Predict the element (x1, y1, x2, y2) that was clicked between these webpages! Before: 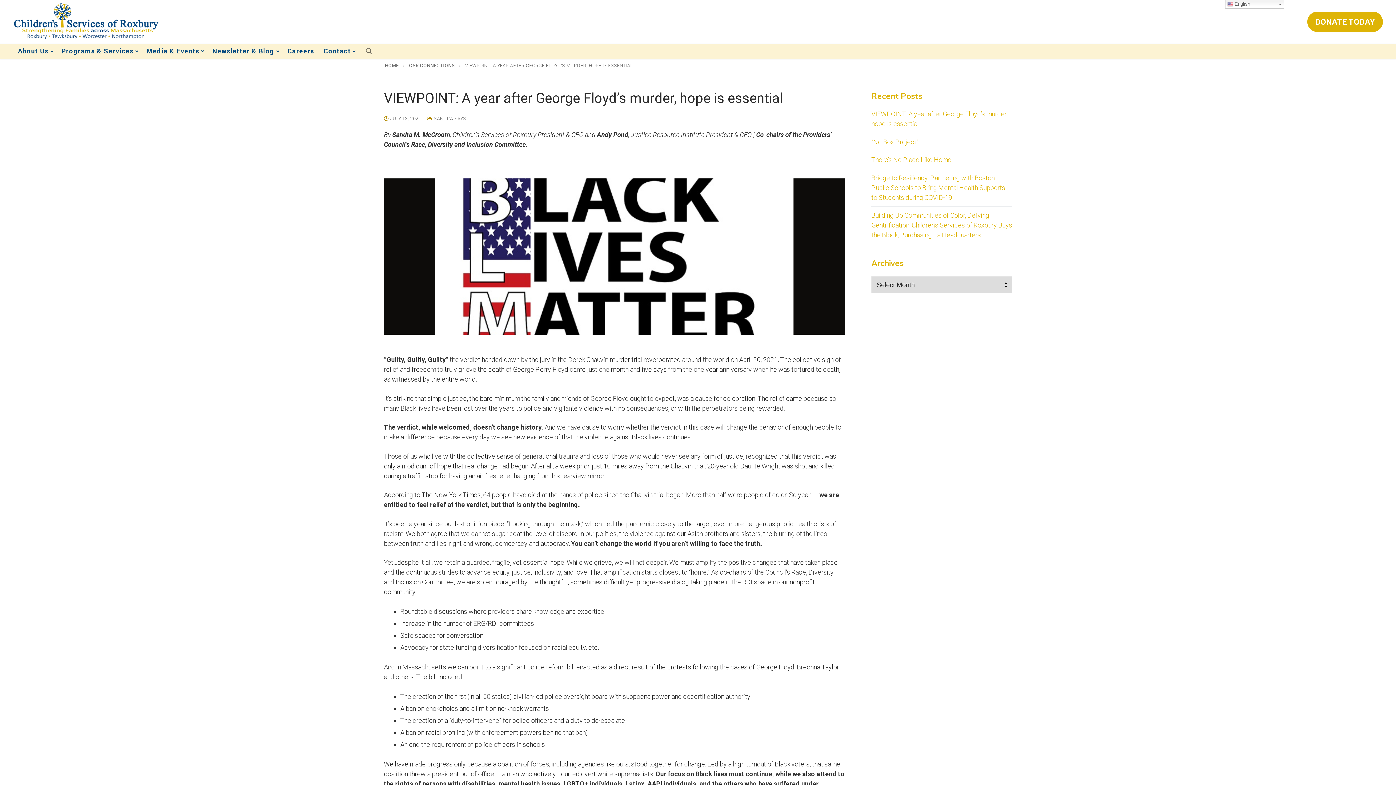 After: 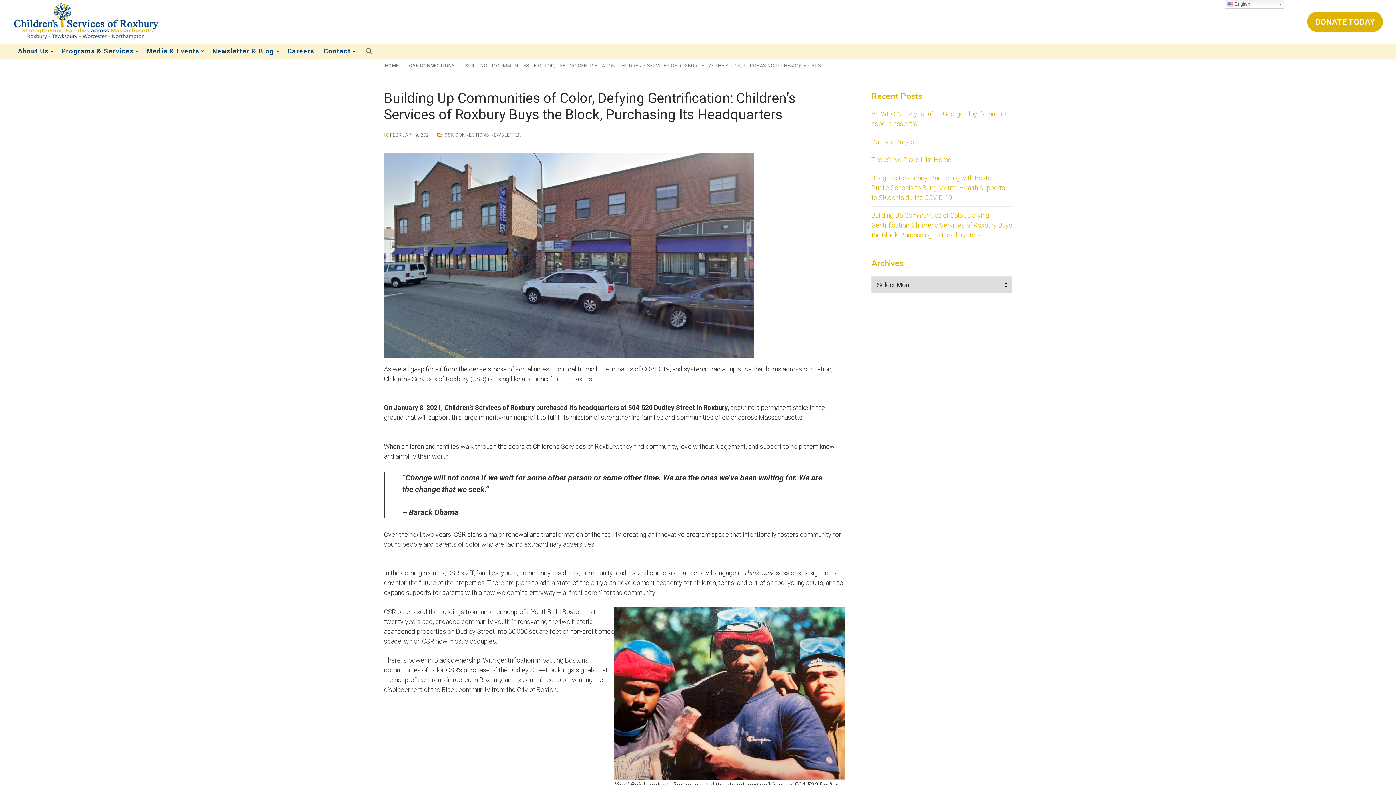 Action: bbox: (871, 210, 1012, 244) label: Building Up Communities of Color, Defying Gentrification: Children’s Services of Roxbury Buys the Block, Purchasing Its Headquarters